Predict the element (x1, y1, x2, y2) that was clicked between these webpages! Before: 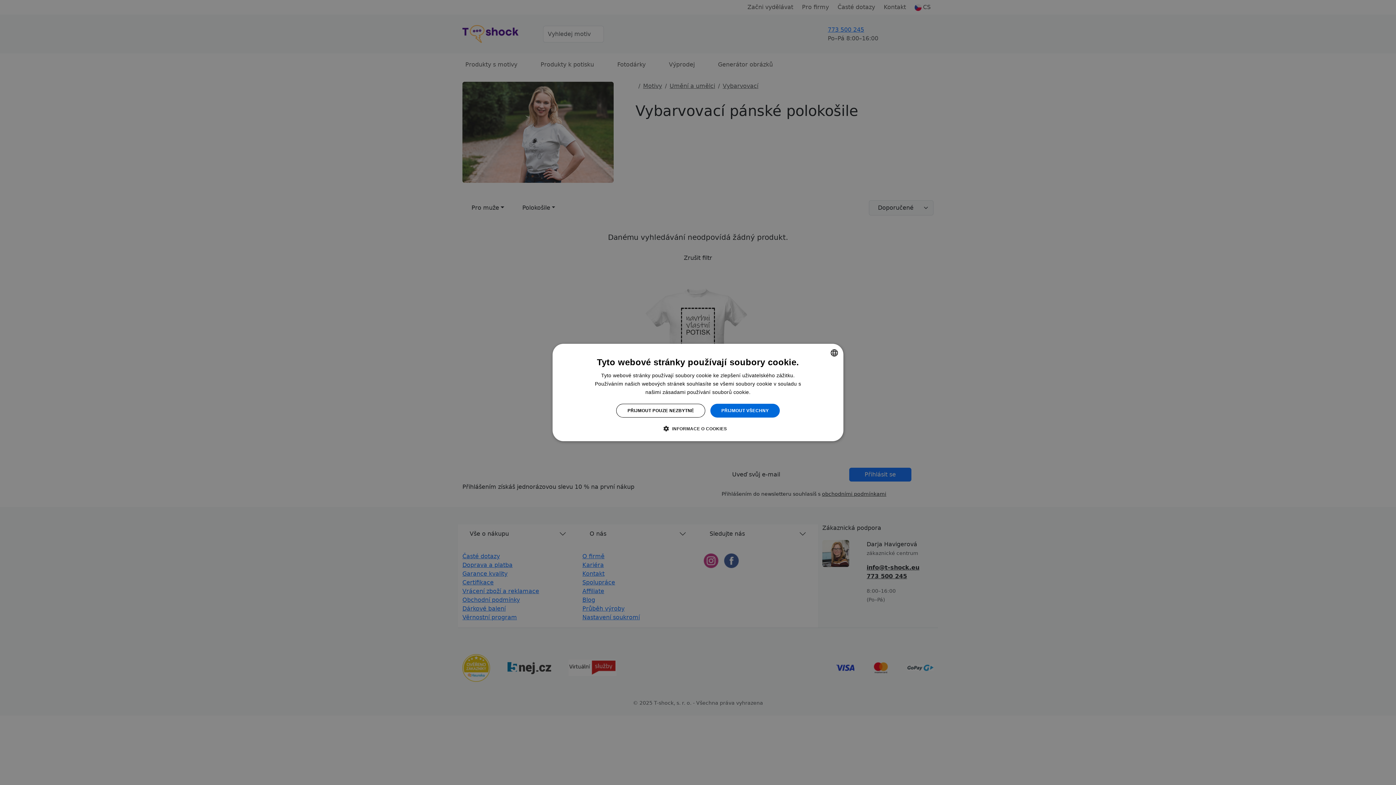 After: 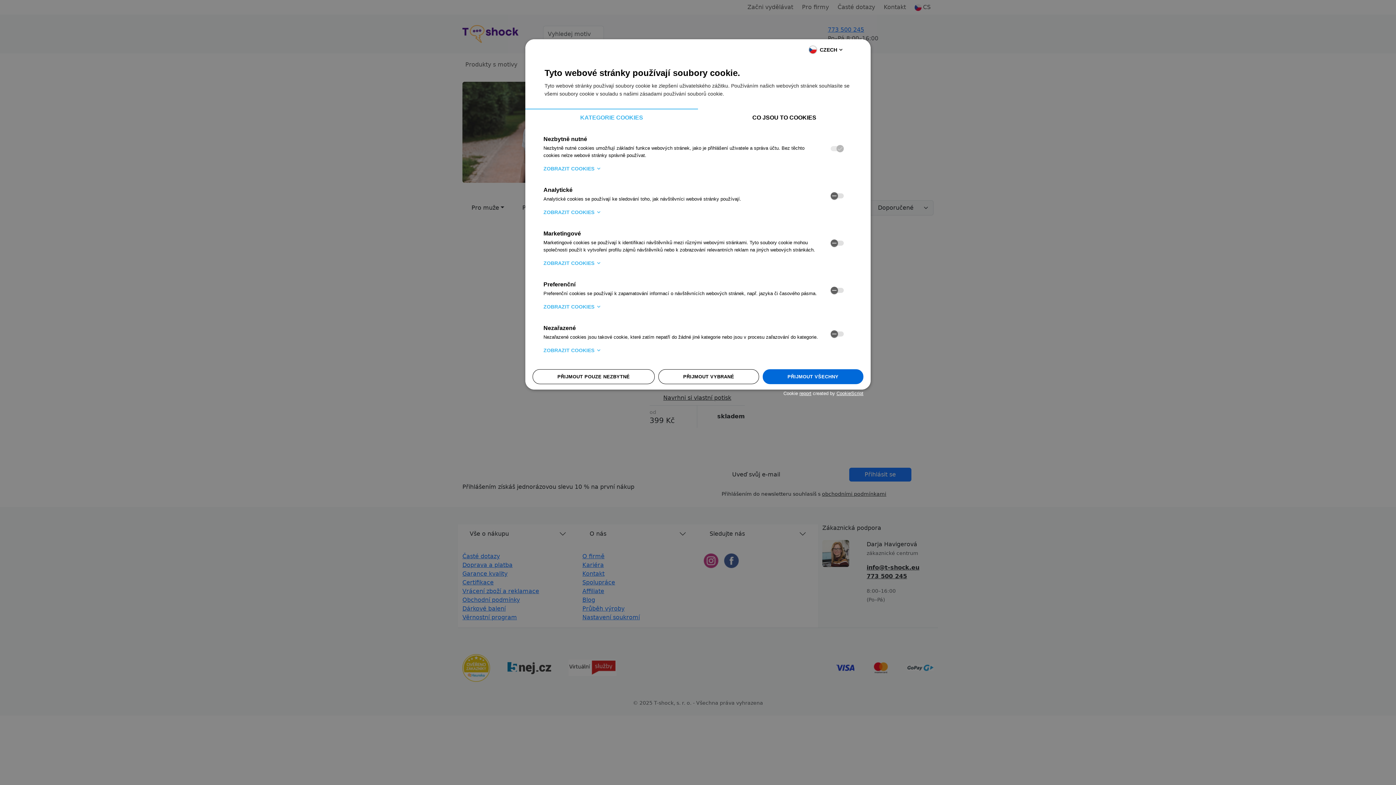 Action: label:  INFORMACE O COOKIES bbox: (669, 425, 727, 432)